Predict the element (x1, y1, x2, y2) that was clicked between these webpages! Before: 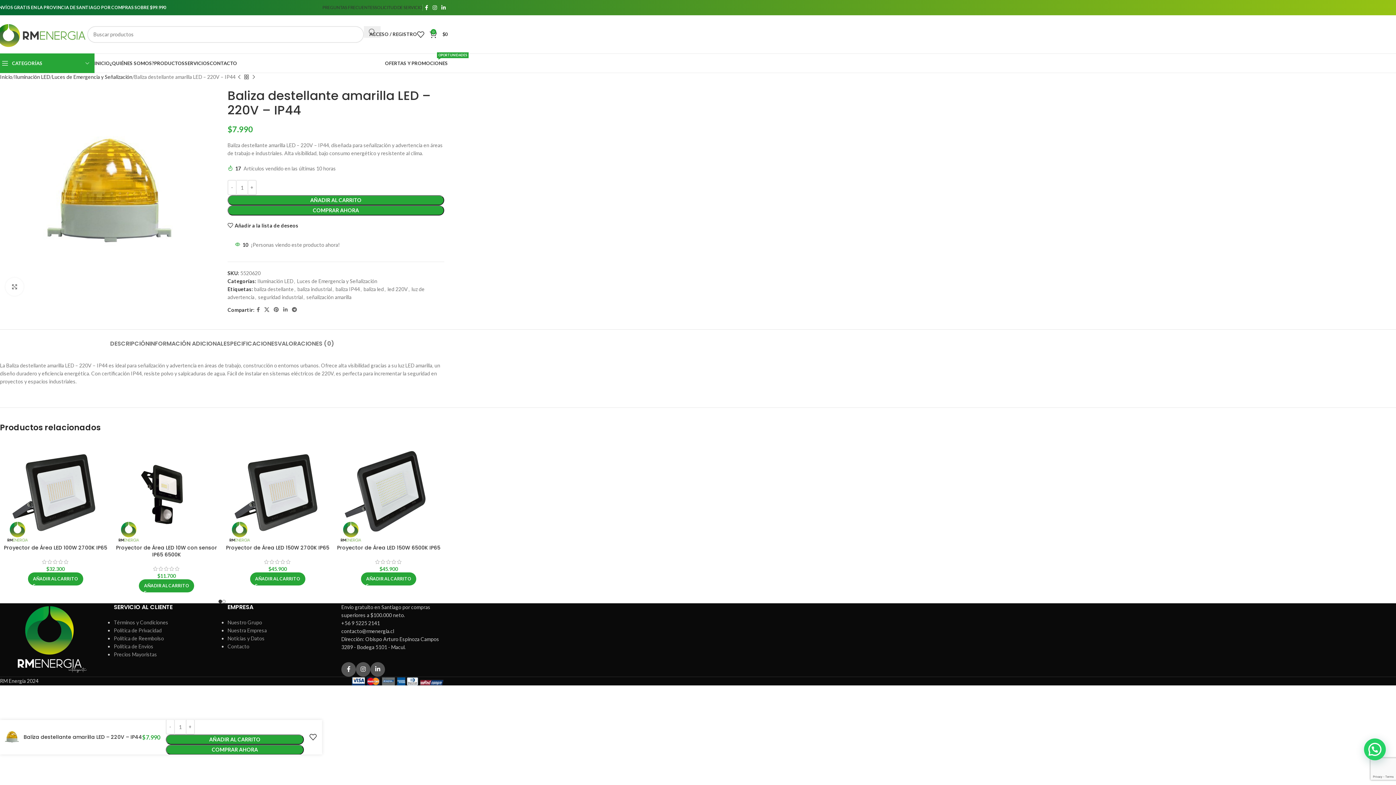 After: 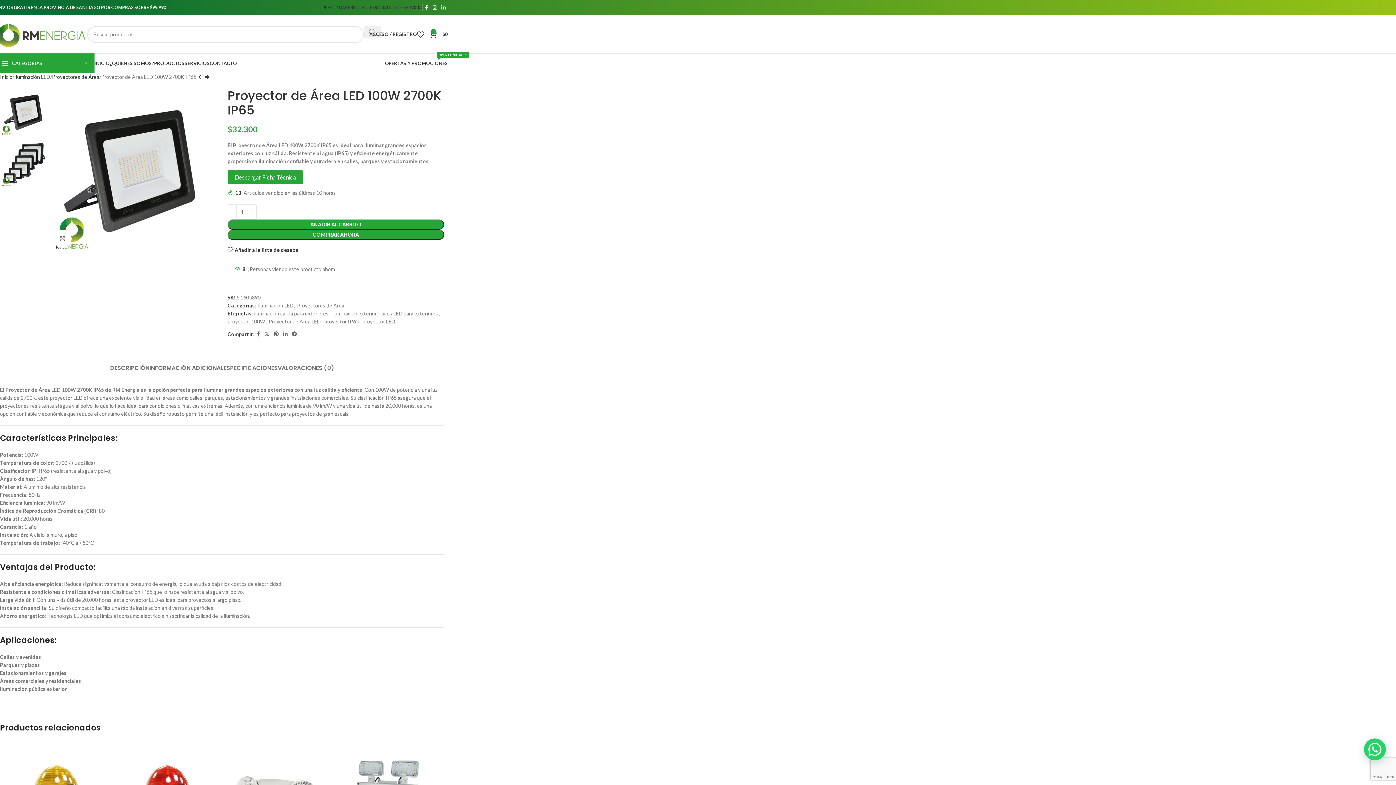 Action: bbox: (3, 544, 107, 551) label: Proyector de Área LED 100W 2700K IP65